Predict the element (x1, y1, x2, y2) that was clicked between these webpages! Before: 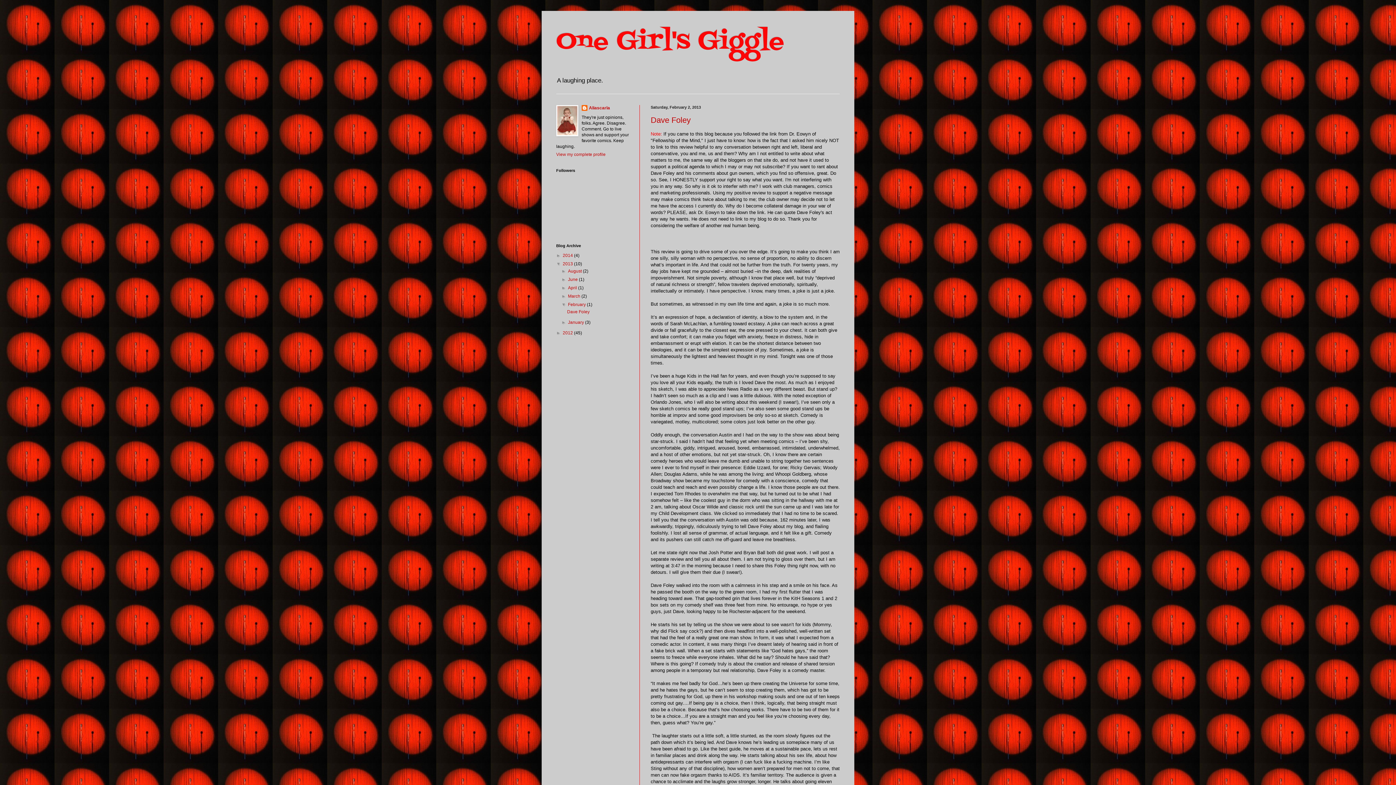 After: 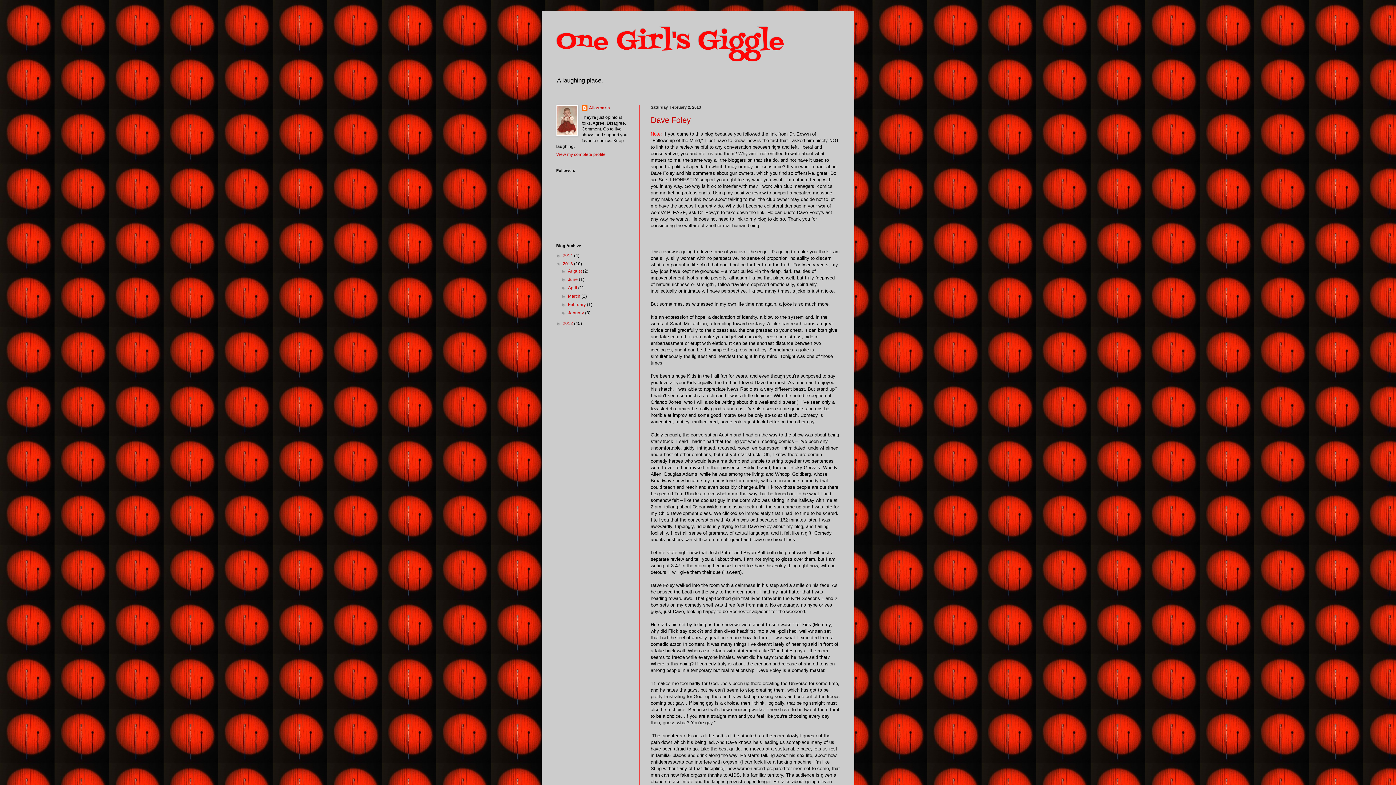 Action: bbox: (561, 302, 568, 307) label: ▼  